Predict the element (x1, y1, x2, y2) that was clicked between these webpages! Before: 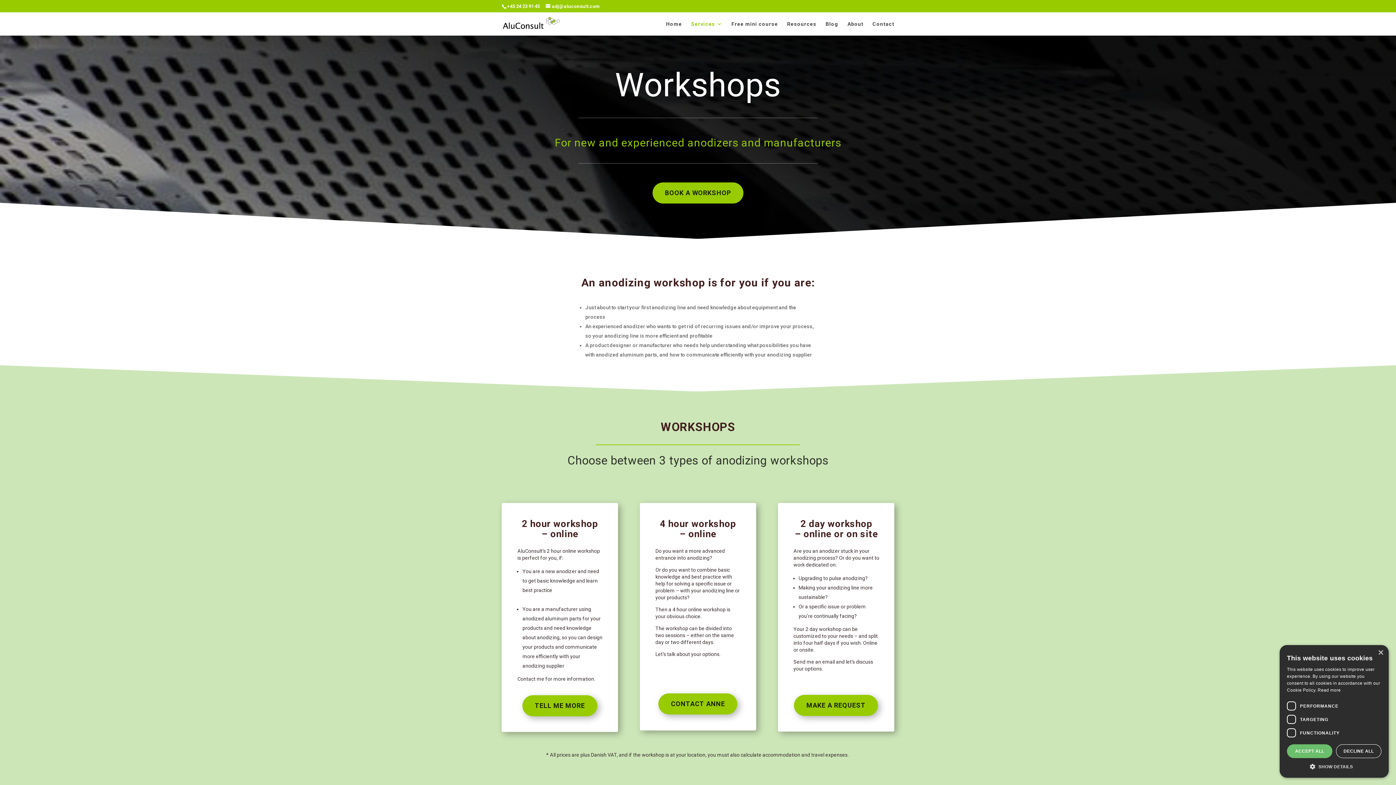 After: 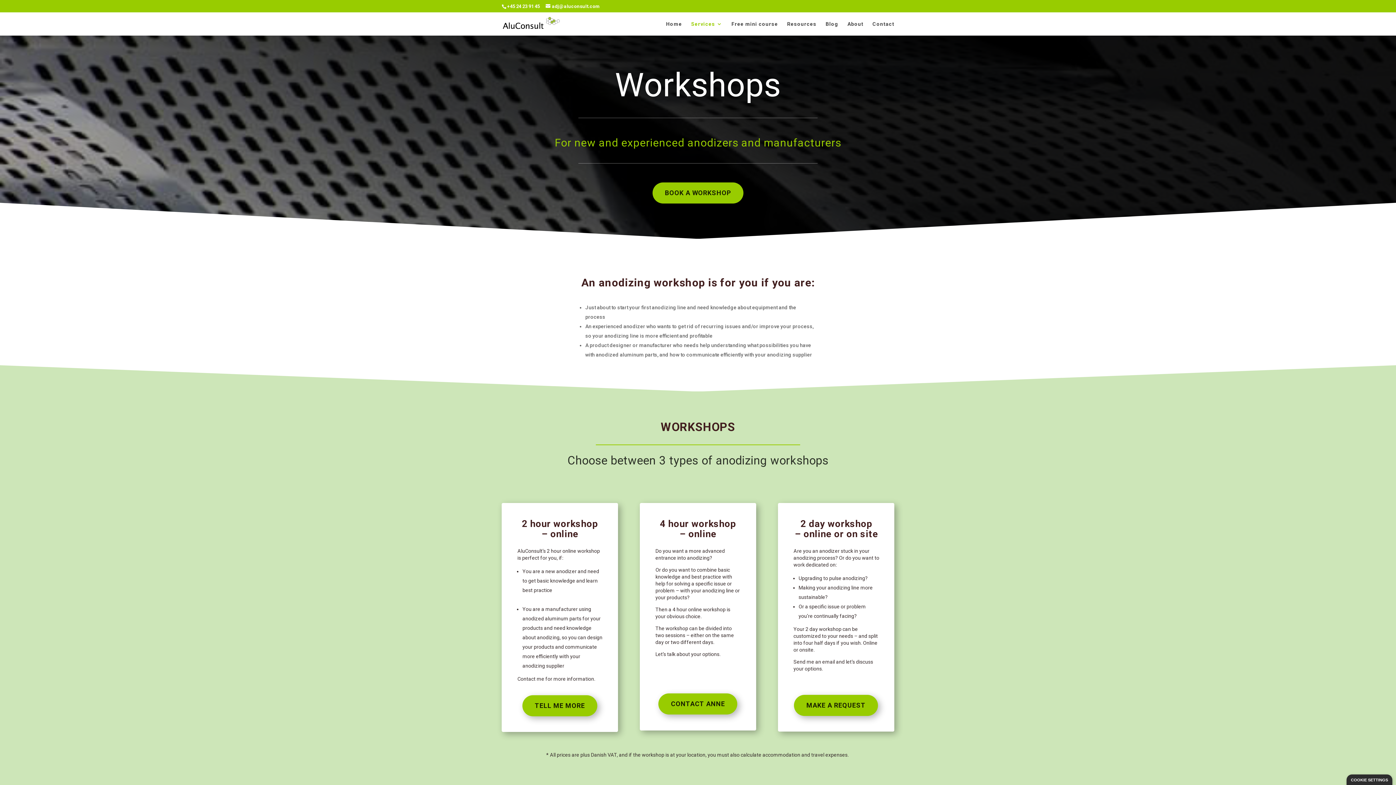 Action: label: ACCEPT ALL bbox: (1287, 744, 1332, 758)